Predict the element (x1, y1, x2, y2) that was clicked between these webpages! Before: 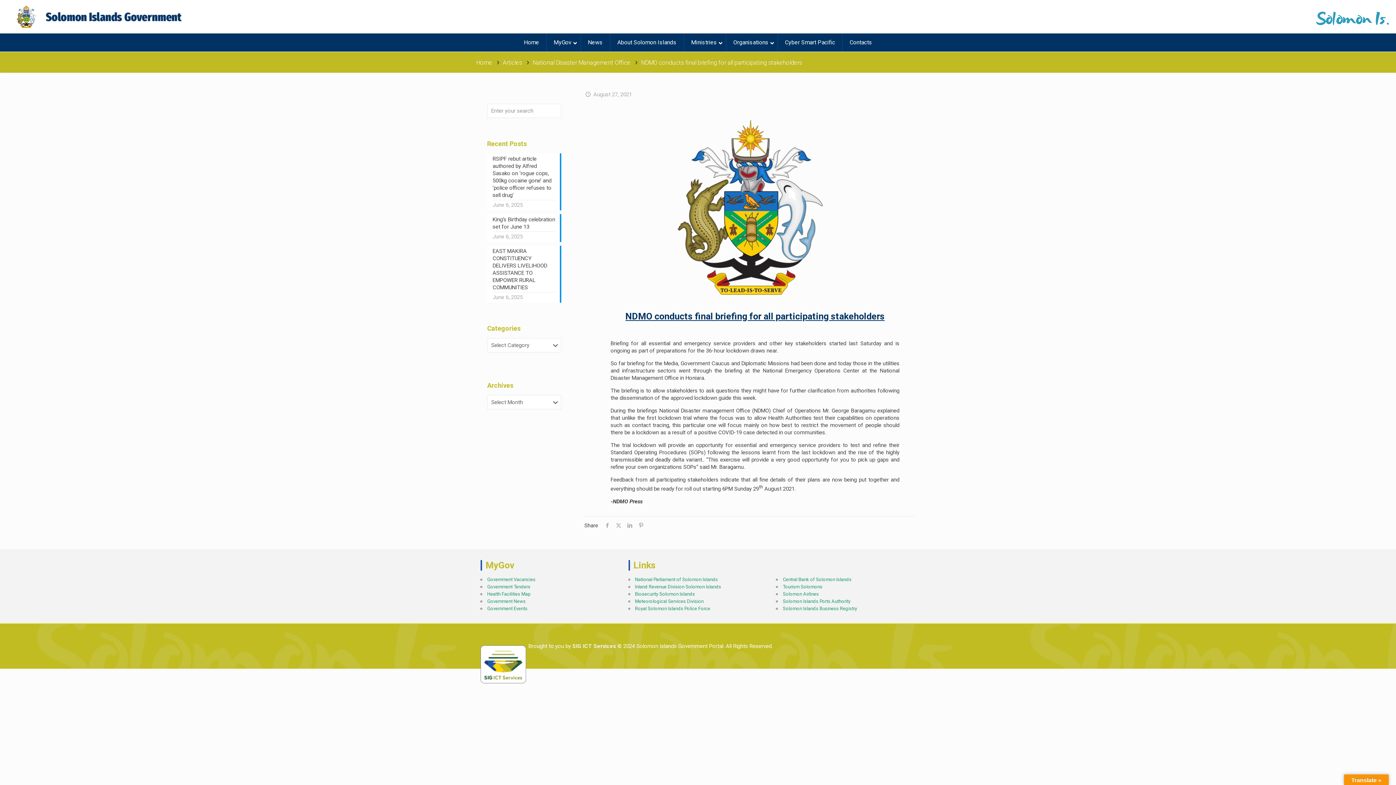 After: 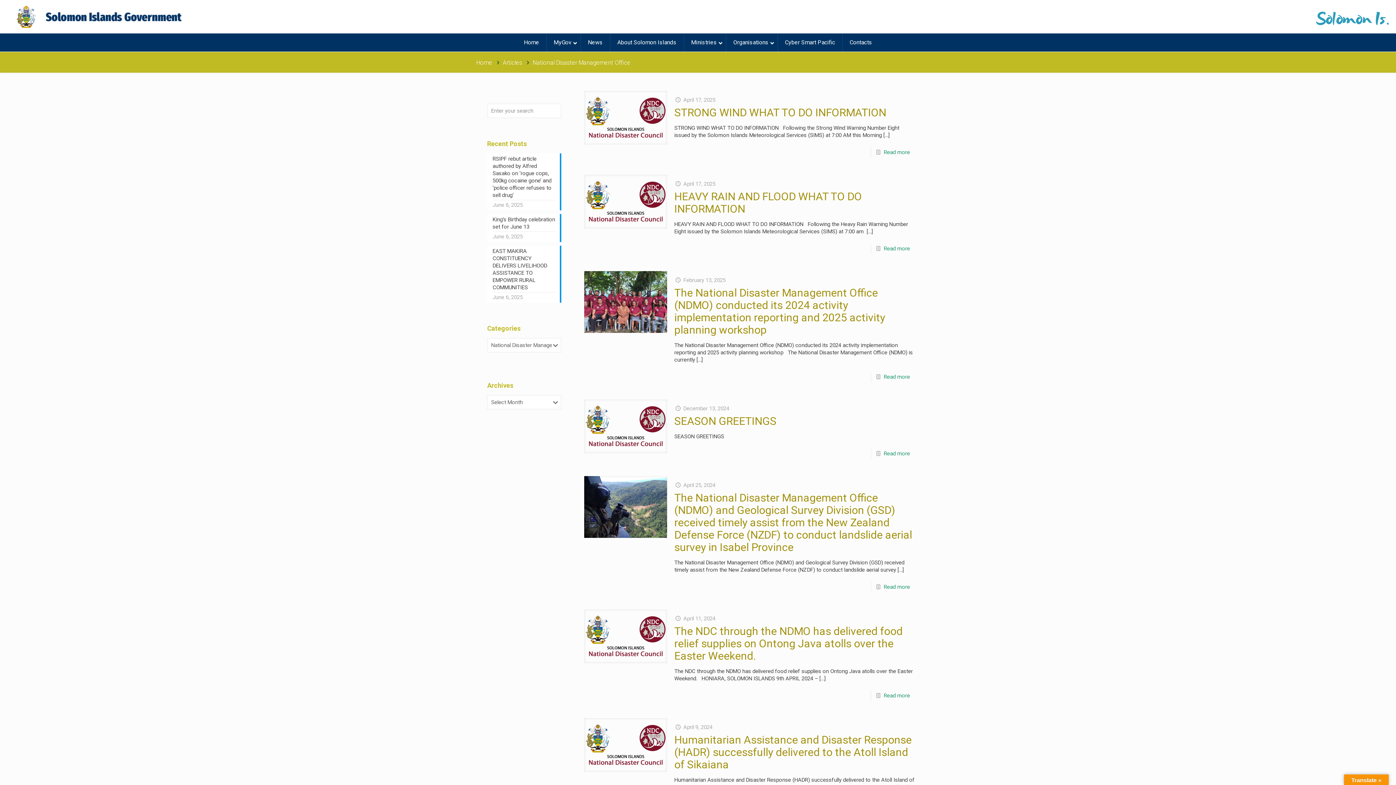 Action: bbox: (532, 59, 630, 66) label: National Disaster Management Office